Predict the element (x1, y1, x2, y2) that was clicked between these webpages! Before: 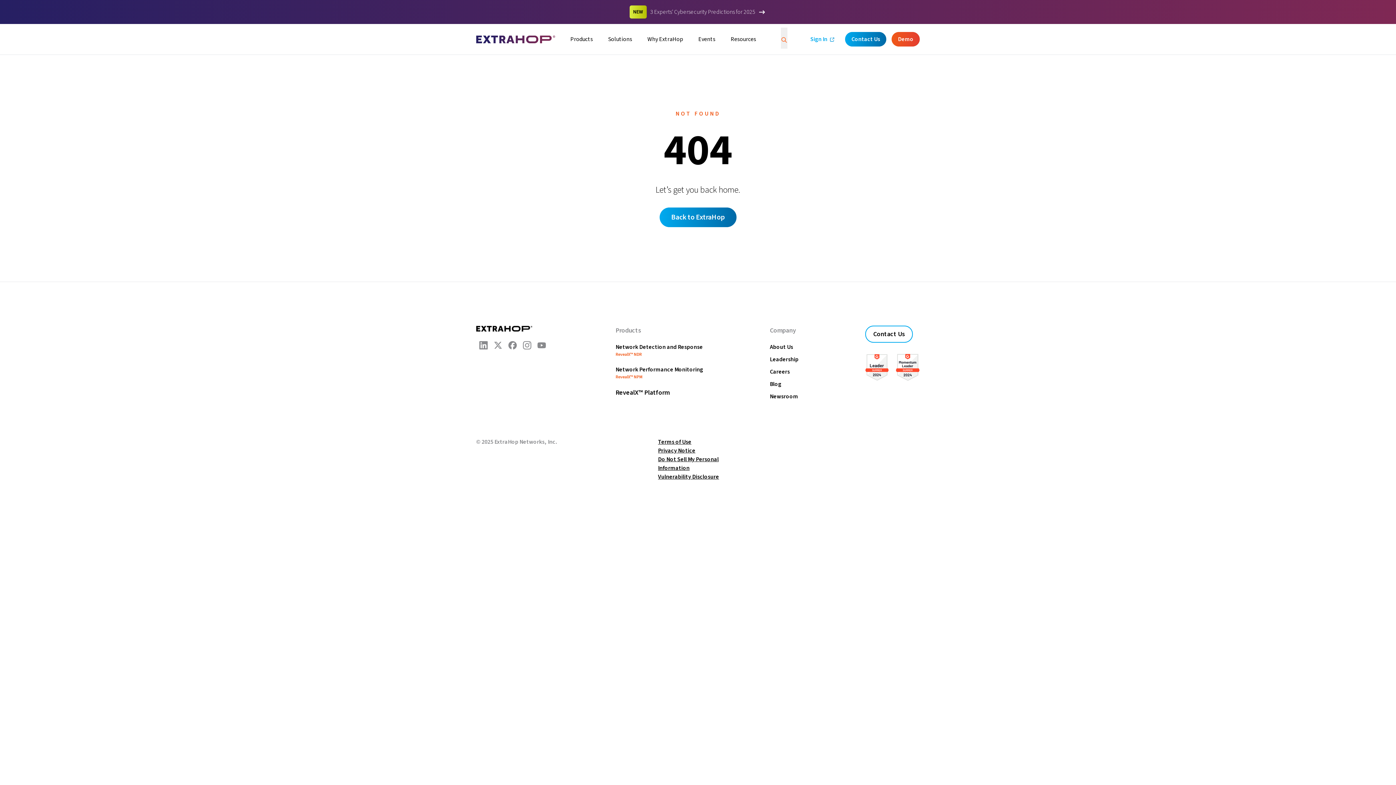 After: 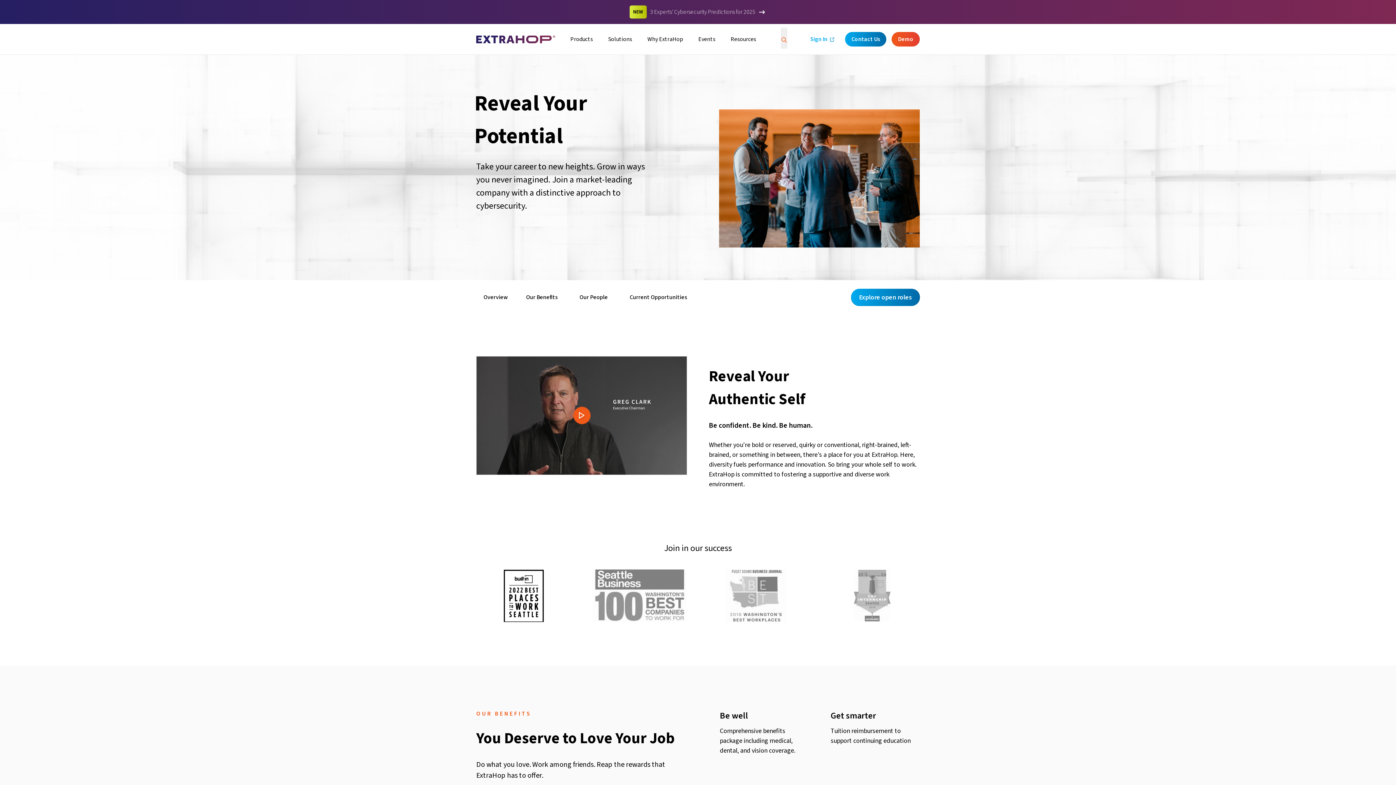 Action: bbox: (770, 367, 798, 376) label: Careers